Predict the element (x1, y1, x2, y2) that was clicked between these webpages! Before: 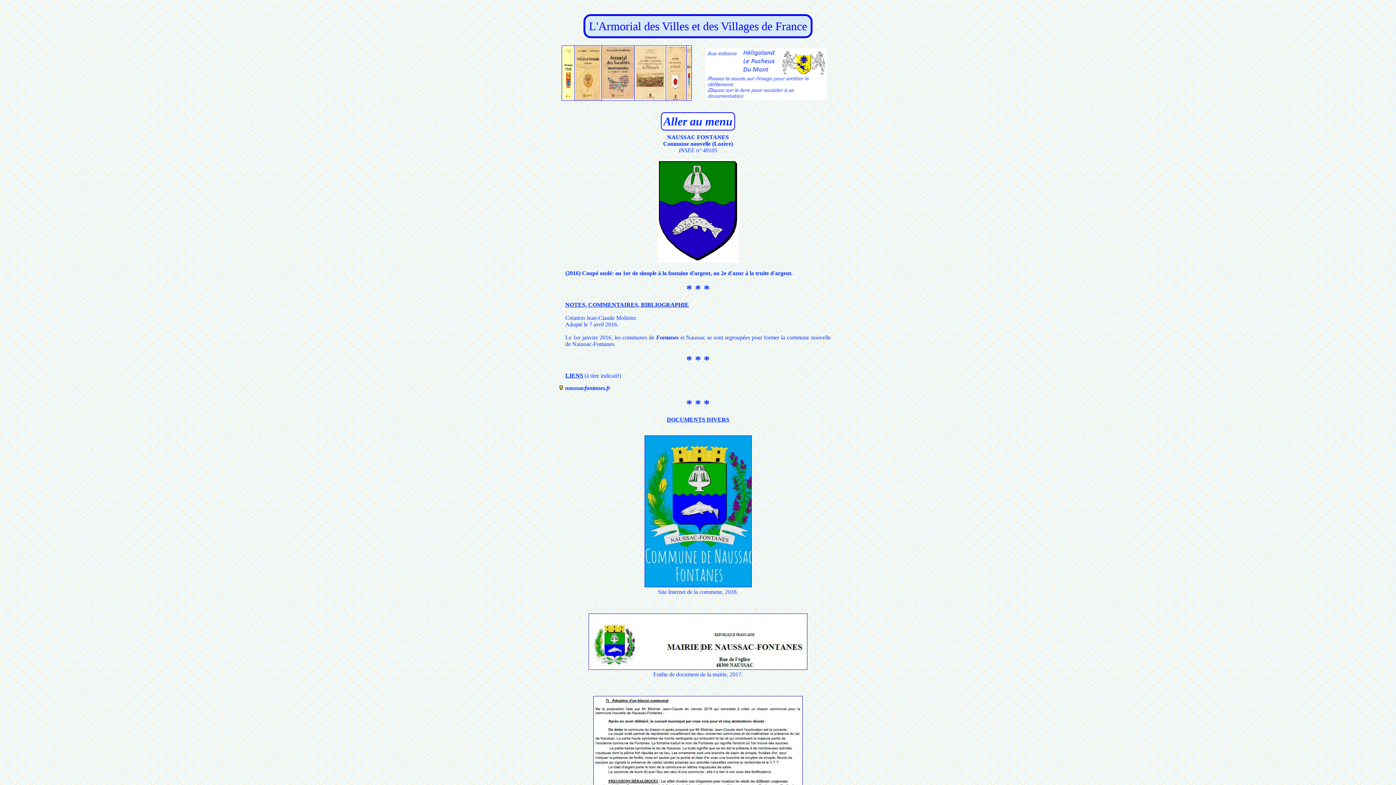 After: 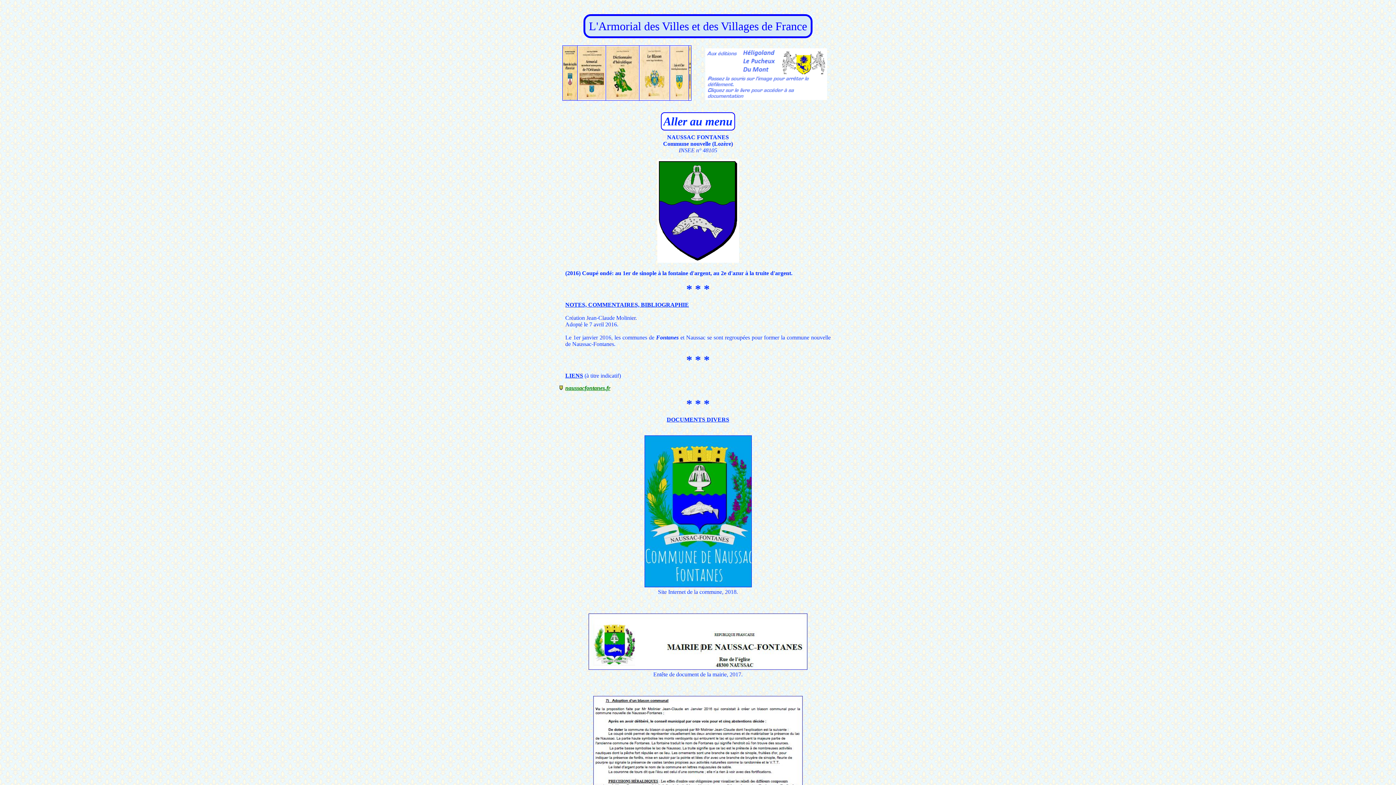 Action: bbox: (565, 385, 610, 391) label: naussacfontanes.fr